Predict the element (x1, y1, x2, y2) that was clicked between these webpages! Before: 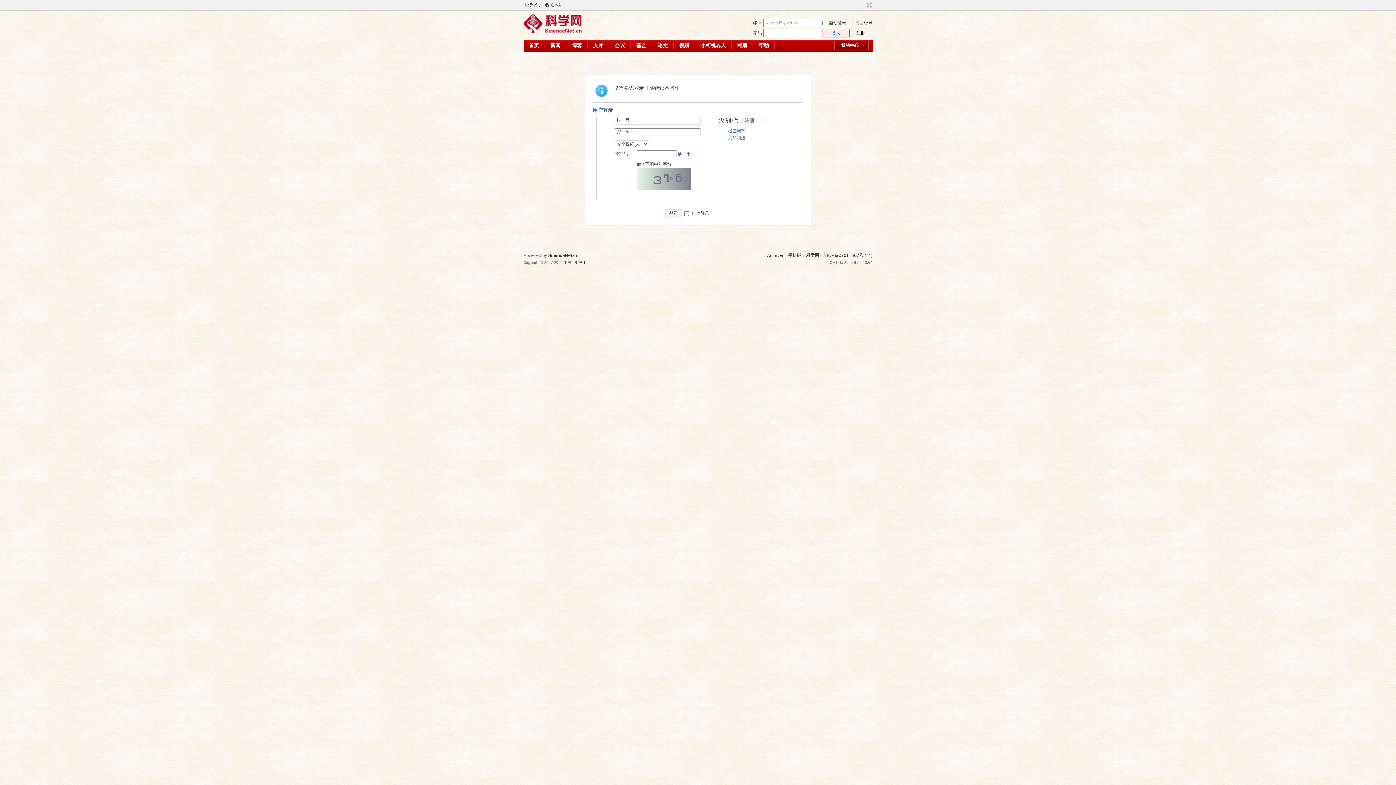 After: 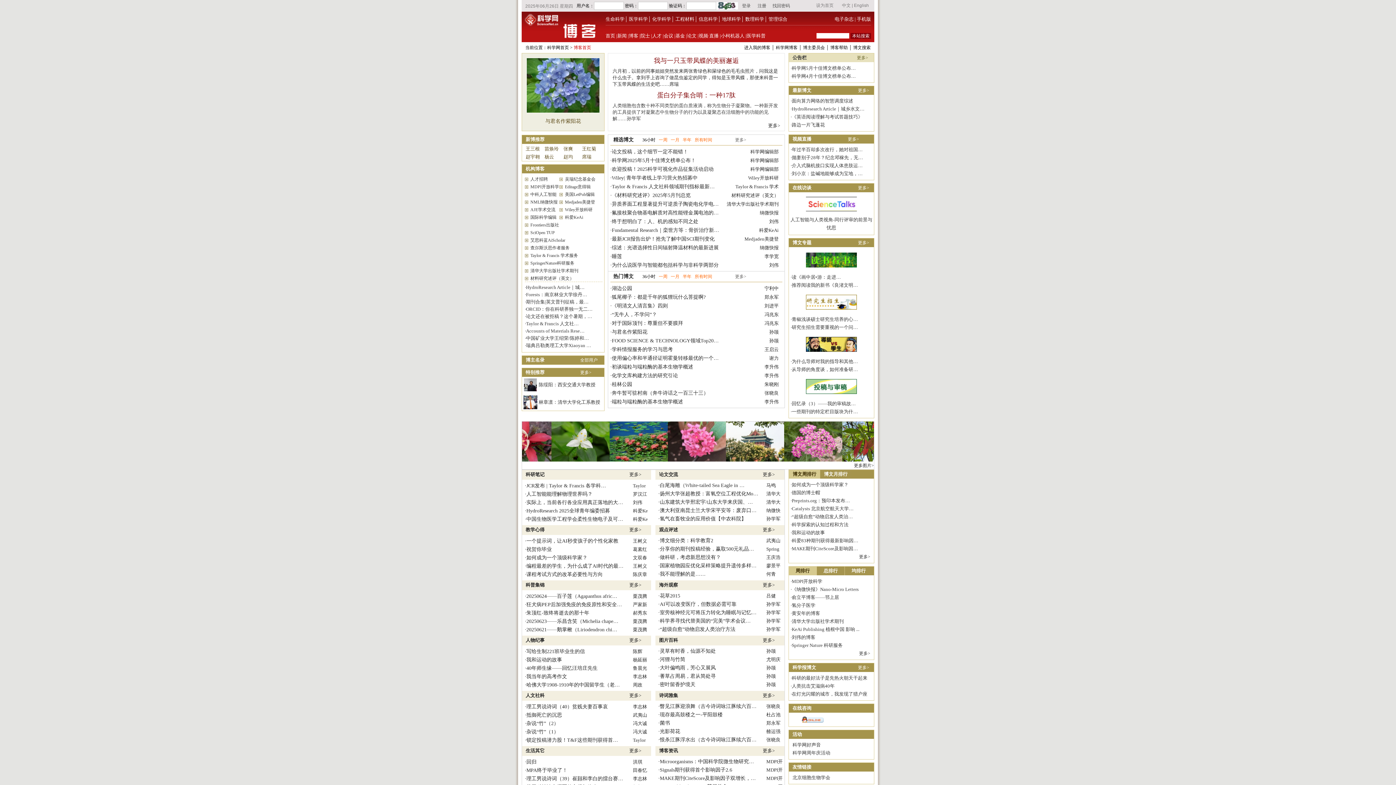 Action: bbox: (523, 29, 581, 34)